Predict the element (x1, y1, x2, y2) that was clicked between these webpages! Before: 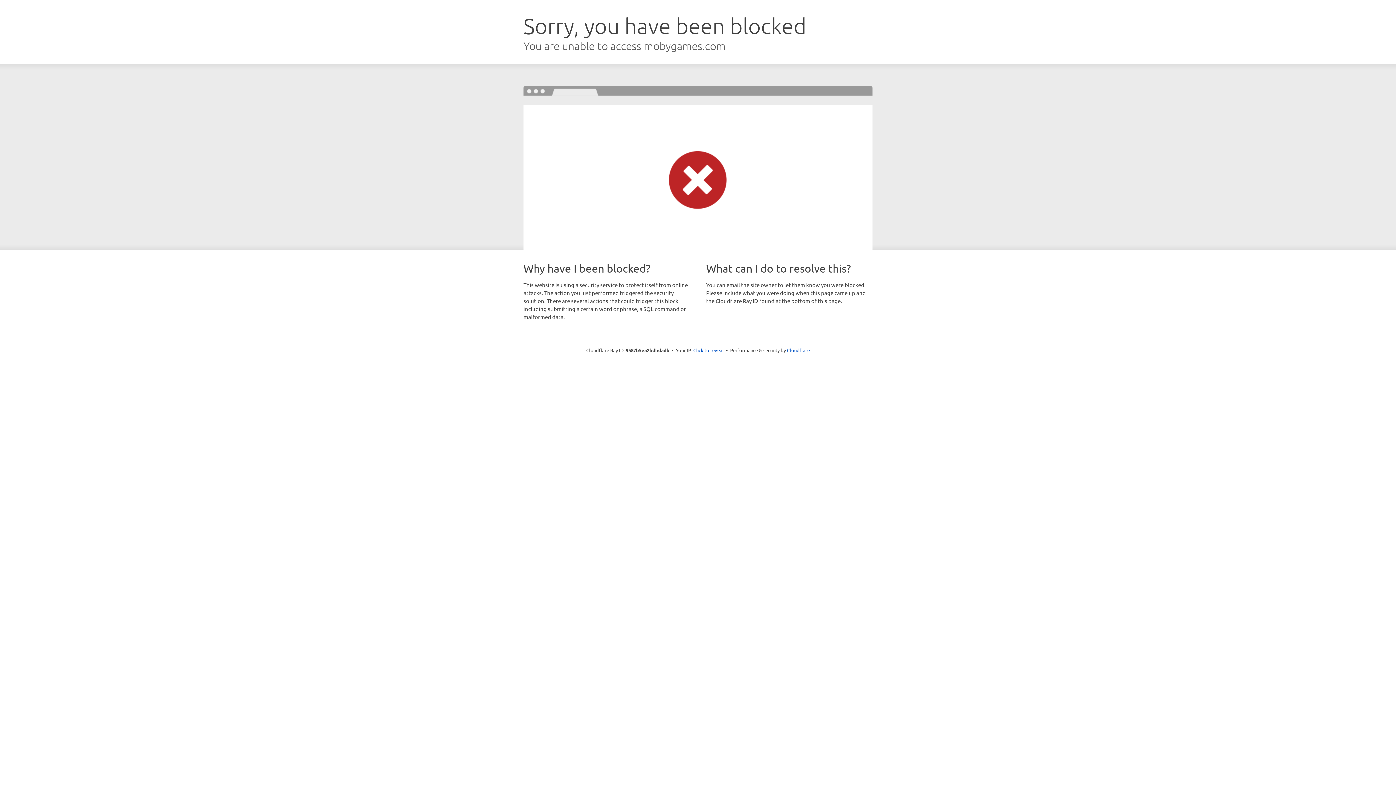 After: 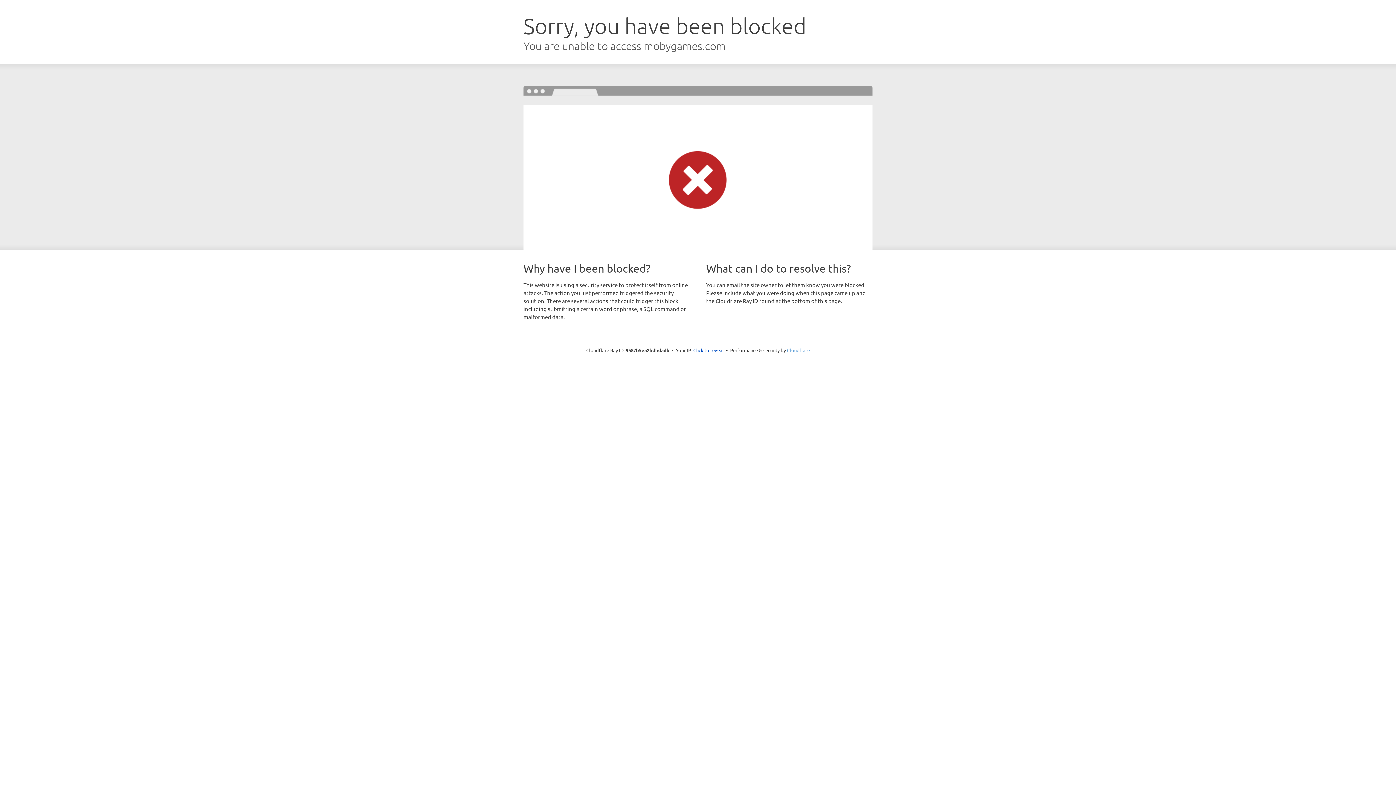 Action: bbox: (787, 347, 810, 353) label: Cloudflare